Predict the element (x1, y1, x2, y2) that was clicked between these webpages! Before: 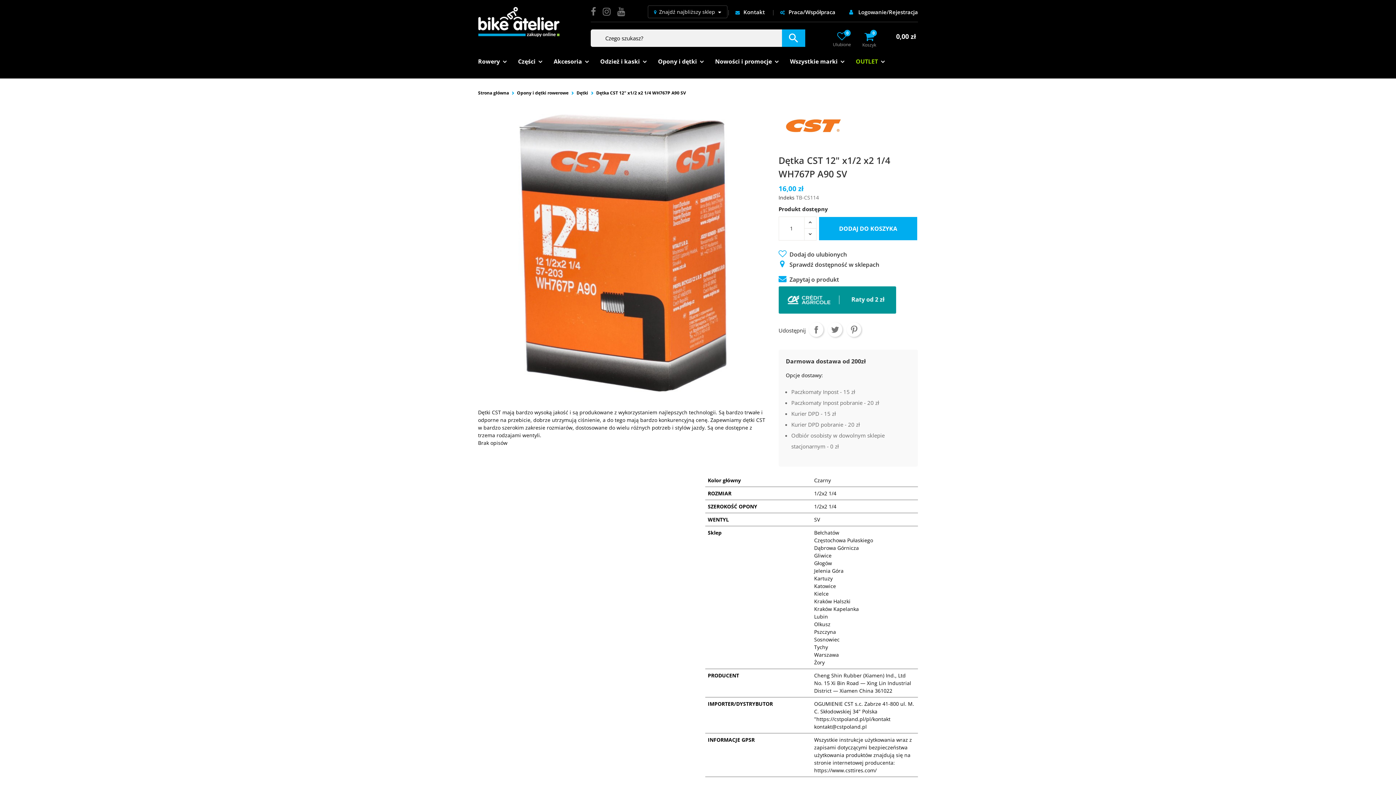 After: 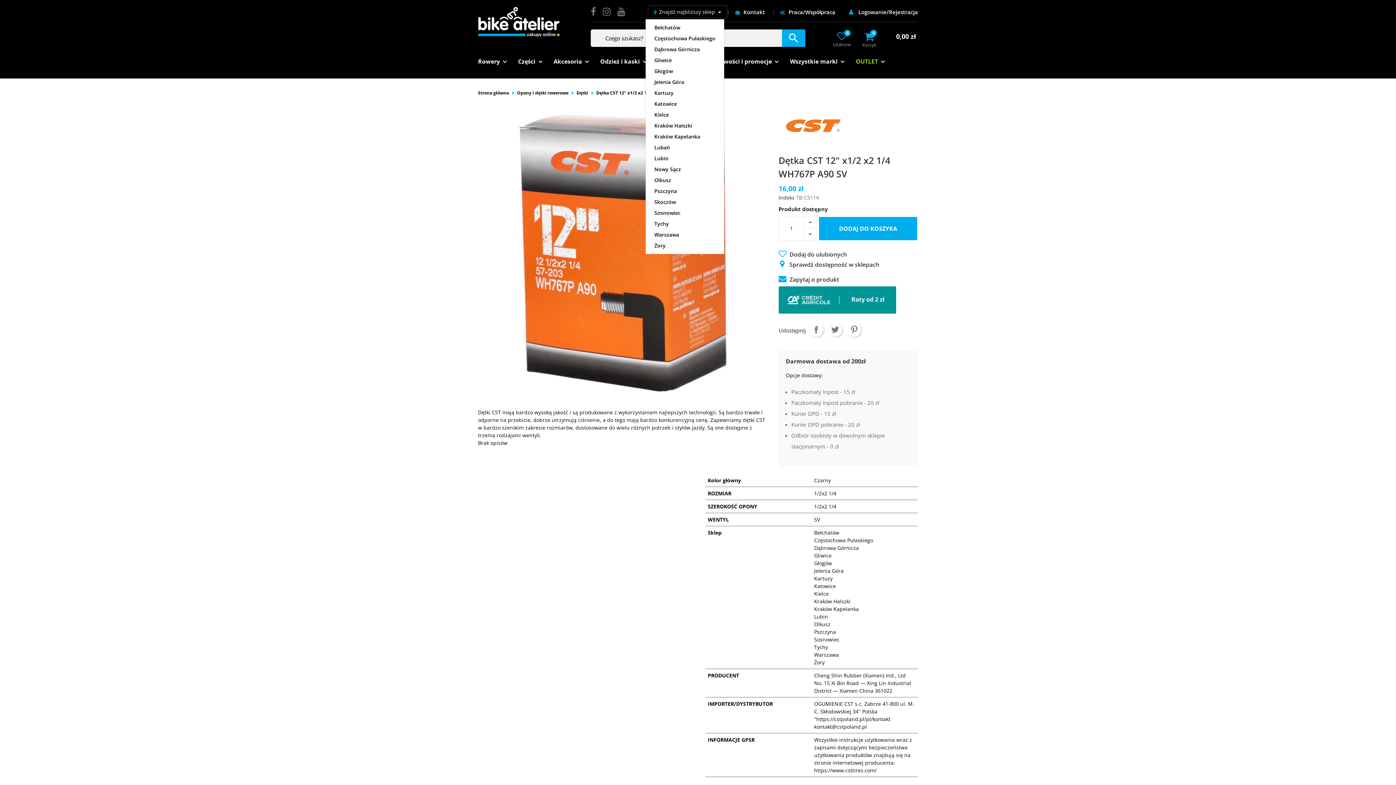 Action: label: Znajdź najbliższy sklep  bbox: (648, 5, 727, 18)